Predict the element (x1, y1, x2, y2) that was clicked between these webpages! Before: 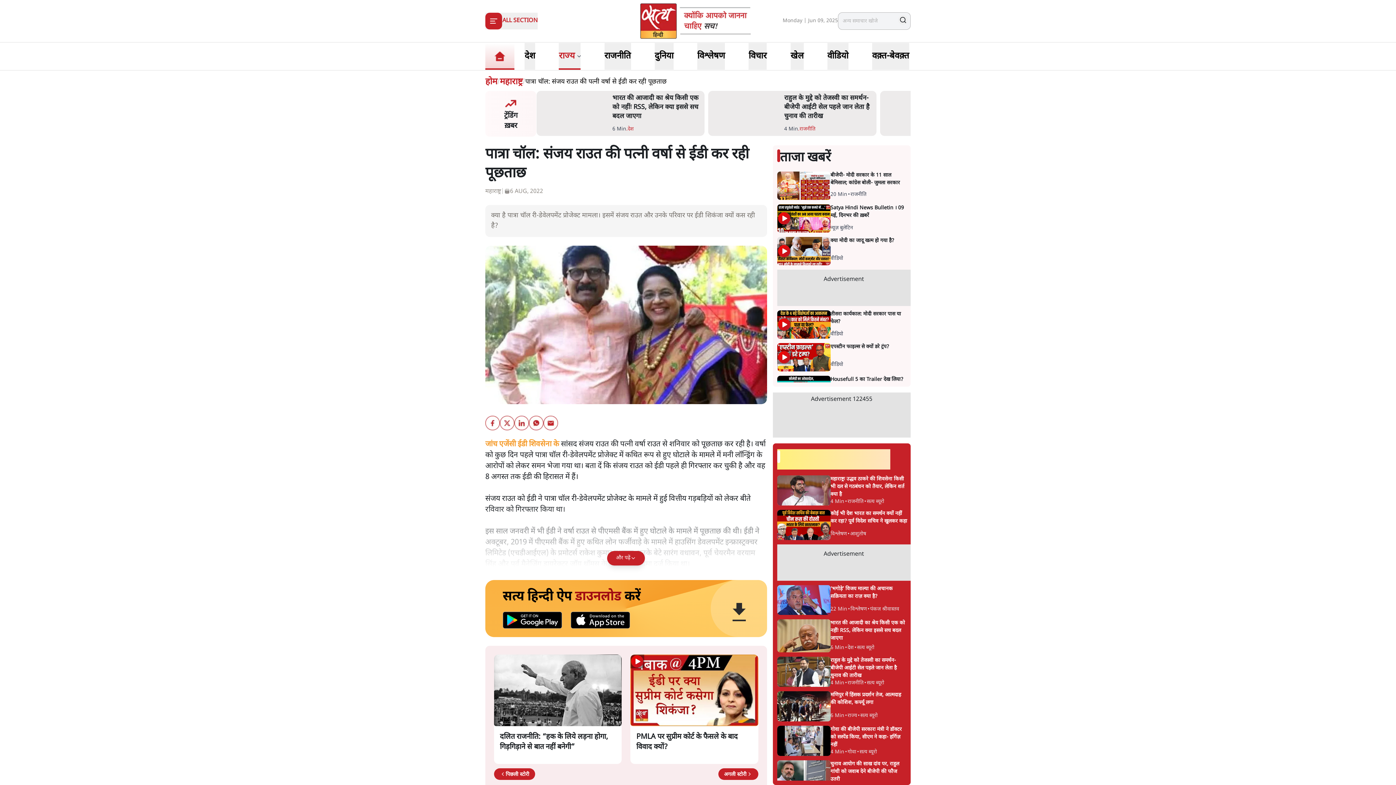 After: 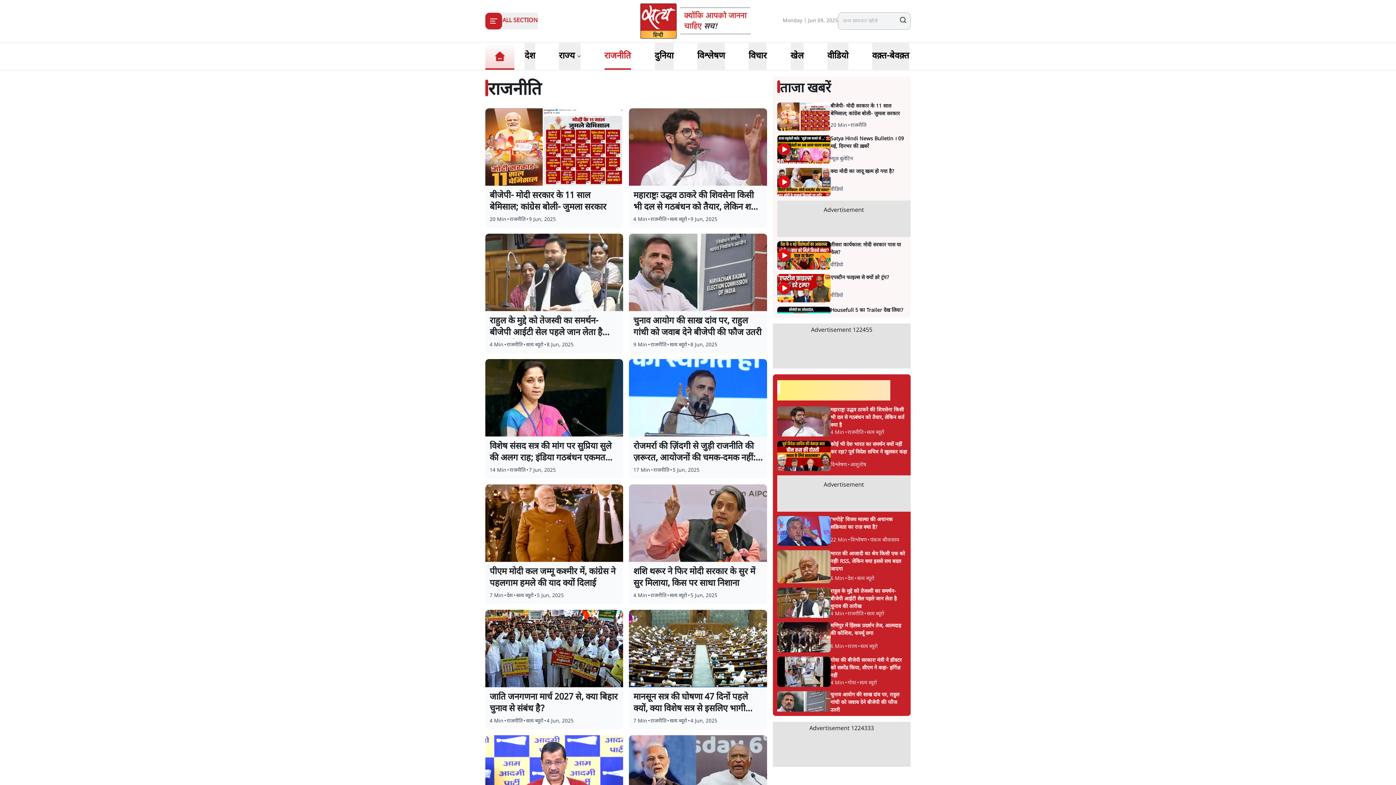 Action: bbox: (604, 42, 631, 69) label: राजनीति